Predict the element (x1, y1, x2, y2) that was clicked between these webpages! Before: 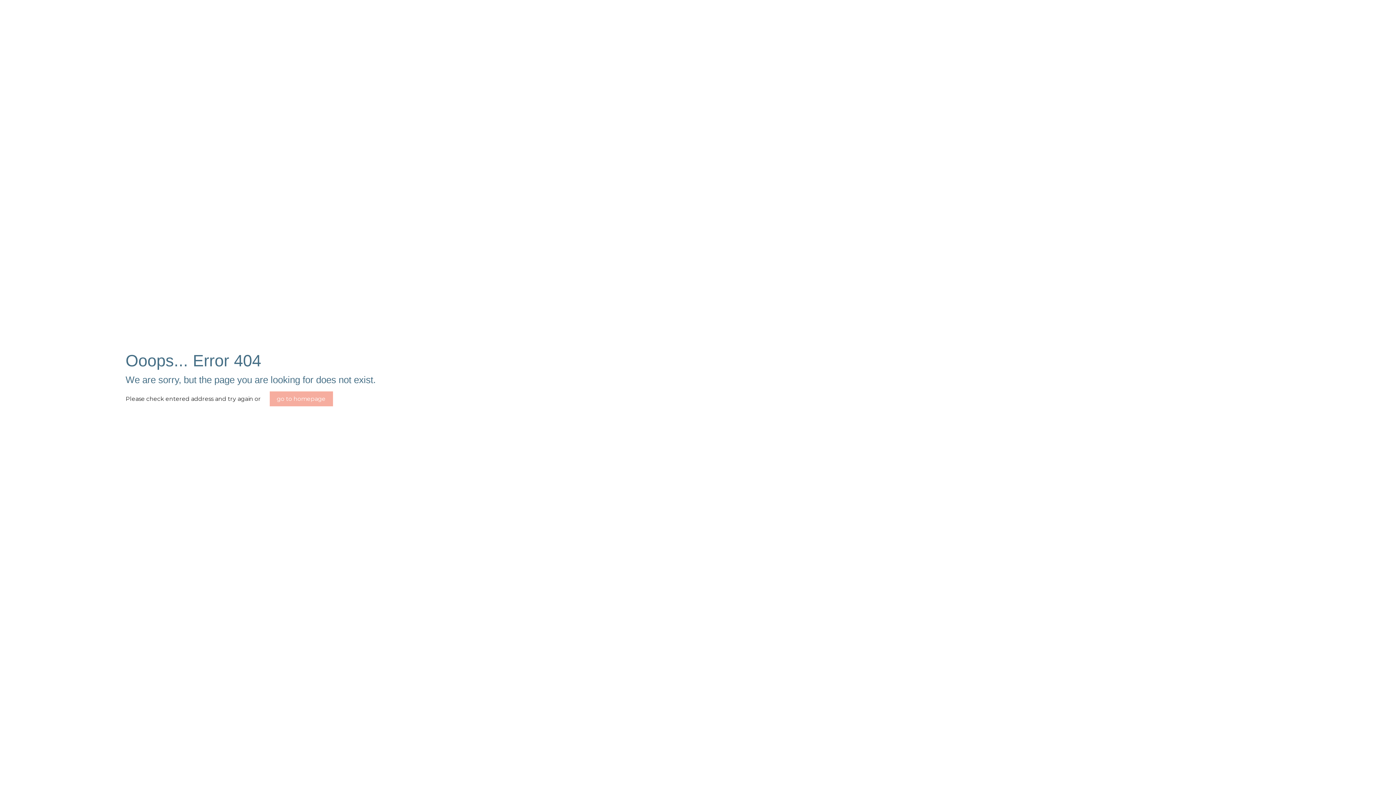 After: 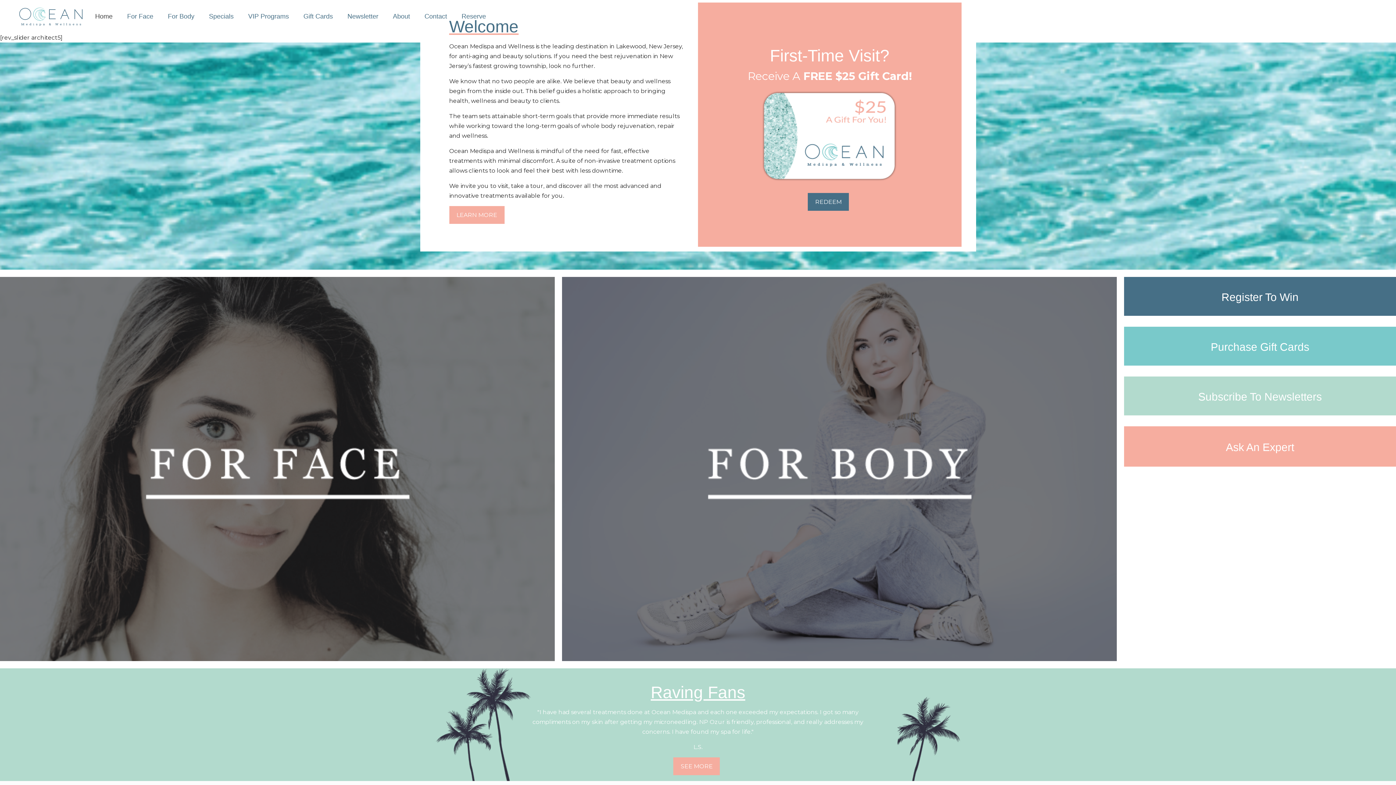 Action: label: go to homepage bbox: (269, 391, 332, 406)